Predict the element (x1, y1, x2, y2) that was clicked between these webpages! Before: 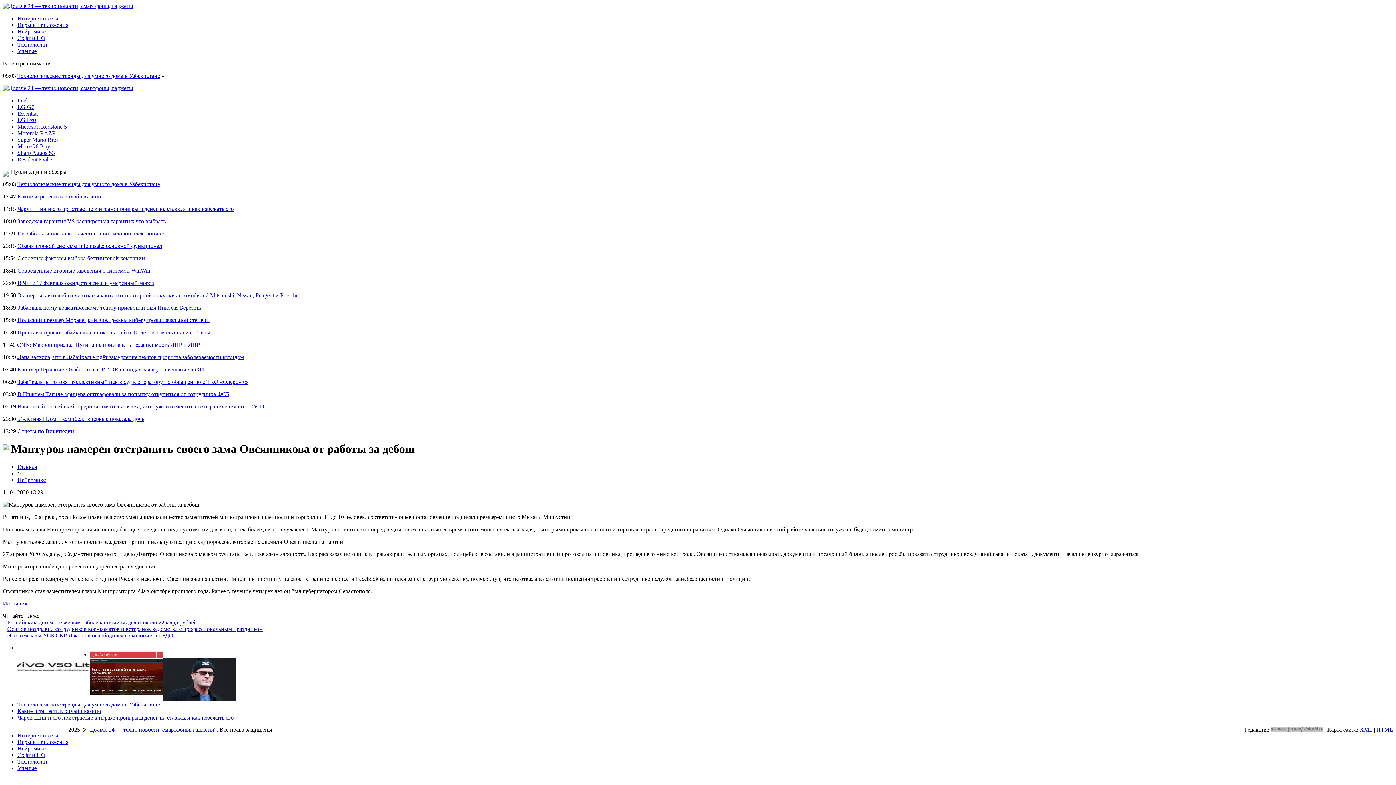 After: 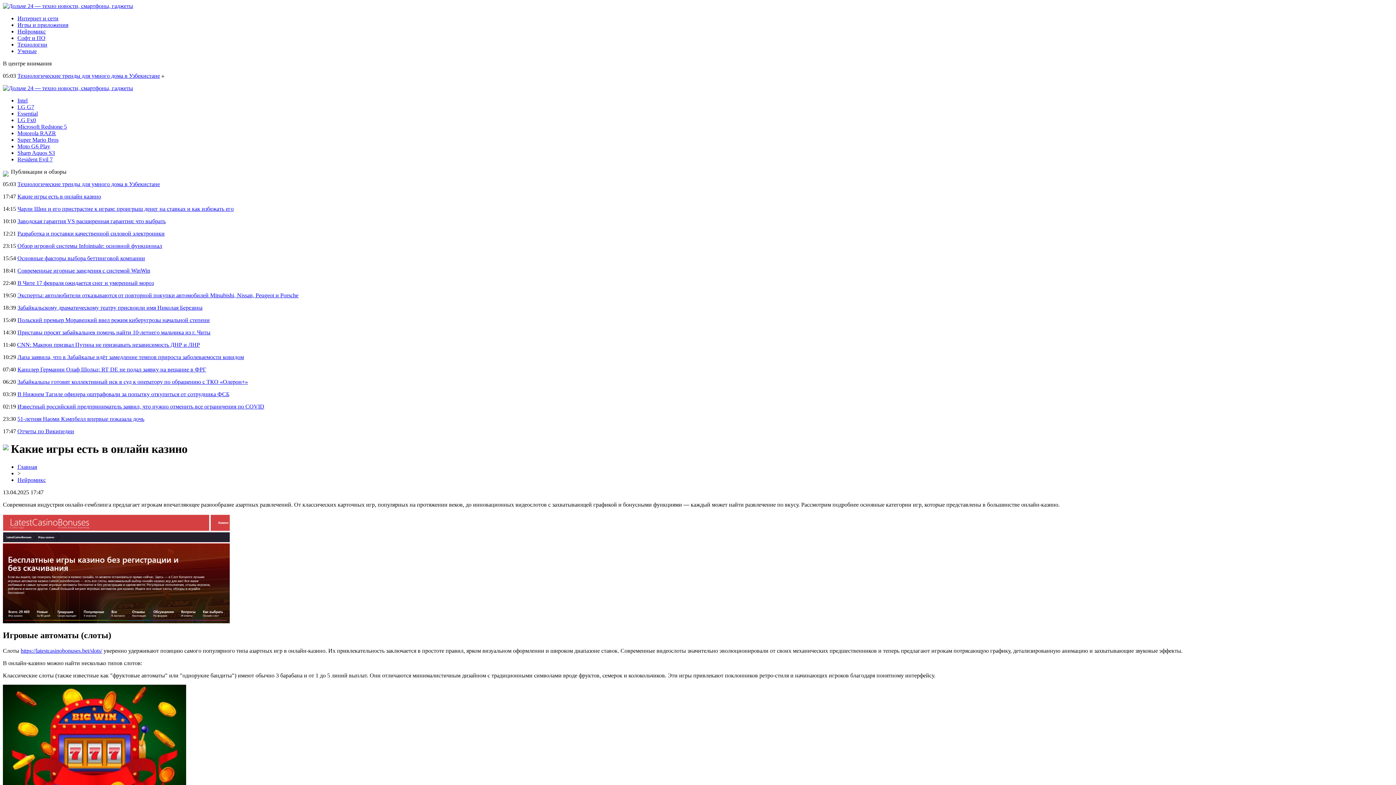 Action: bbox: (17, 708, 101, 714) label: Какие игры есть в онлайн казино